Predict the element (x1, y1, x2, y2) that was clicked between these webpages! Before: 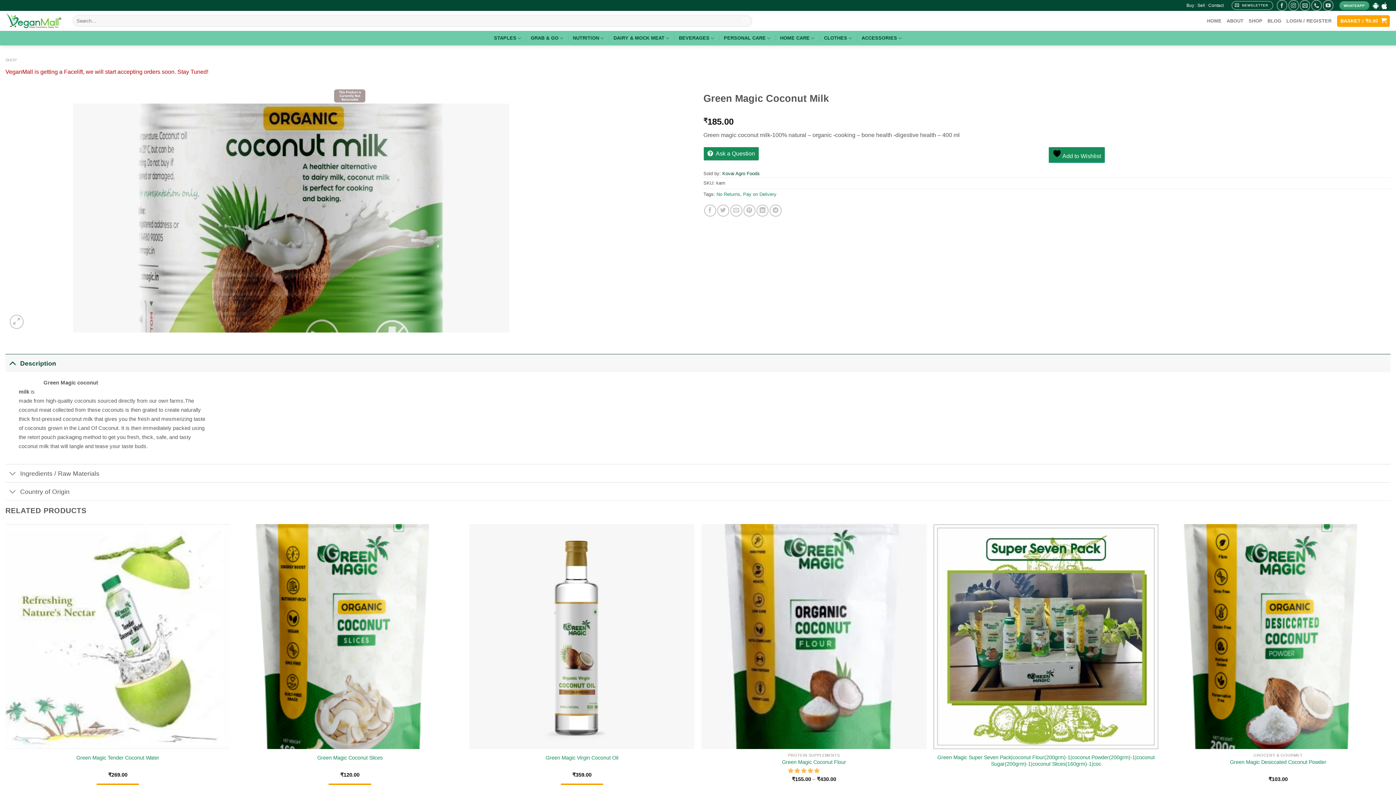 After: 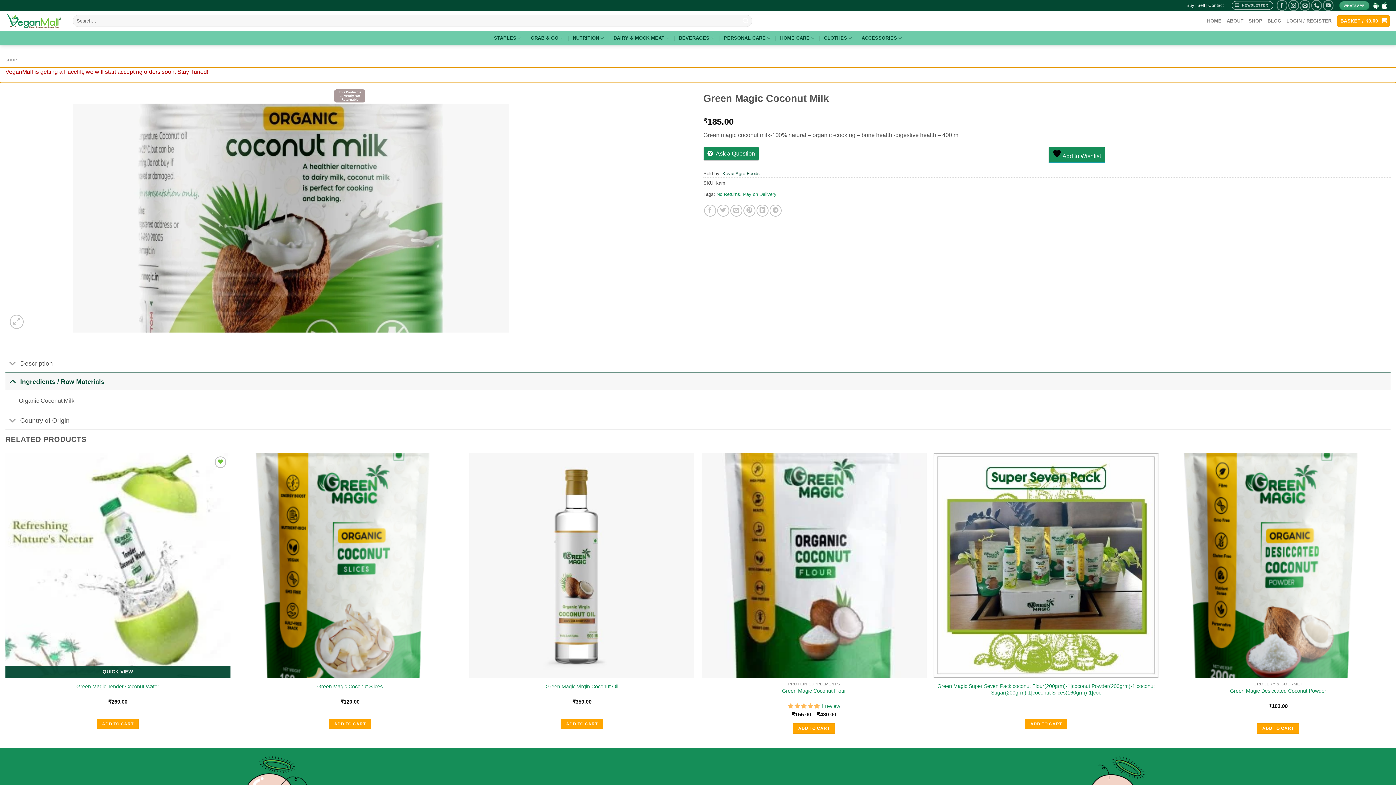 Action: bbox: (5, 466, 19, 482) label: Toggle